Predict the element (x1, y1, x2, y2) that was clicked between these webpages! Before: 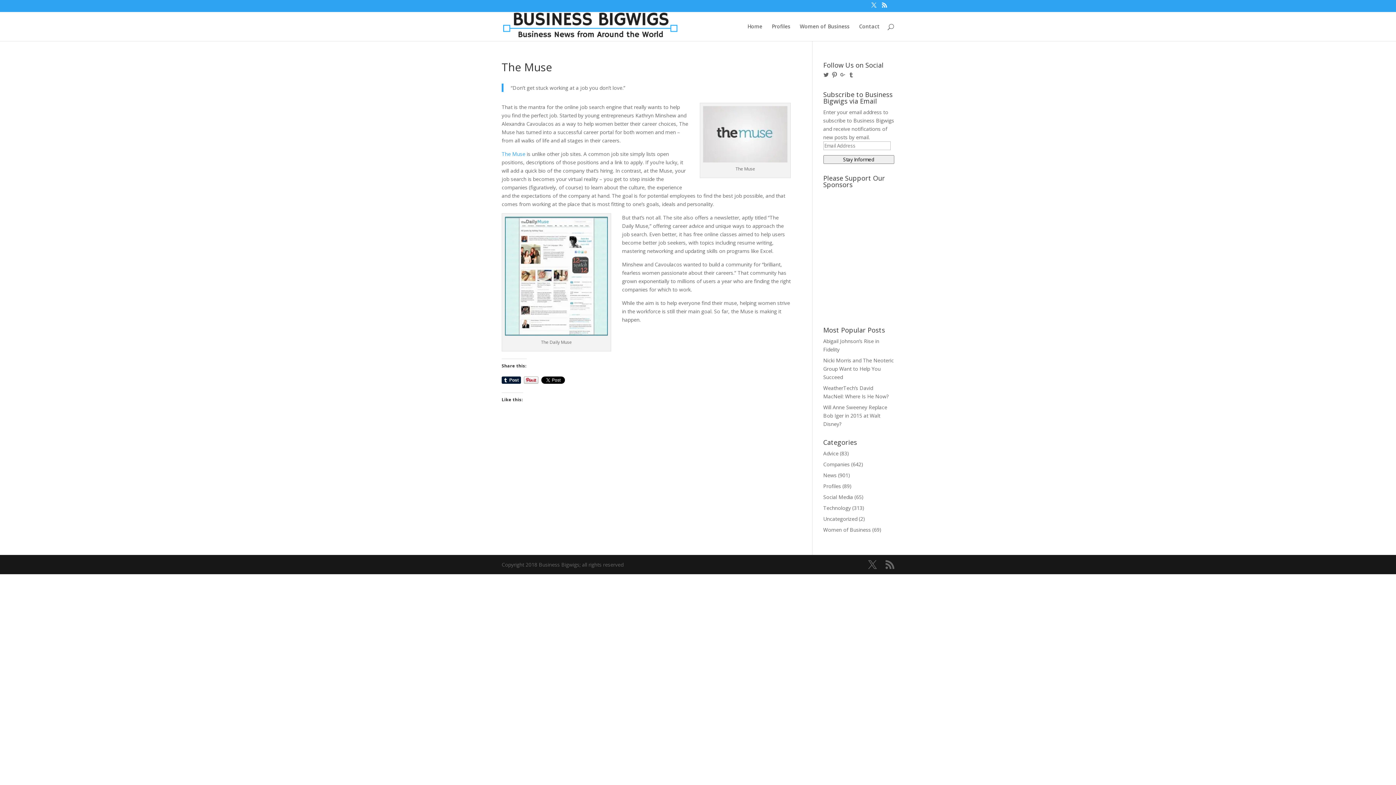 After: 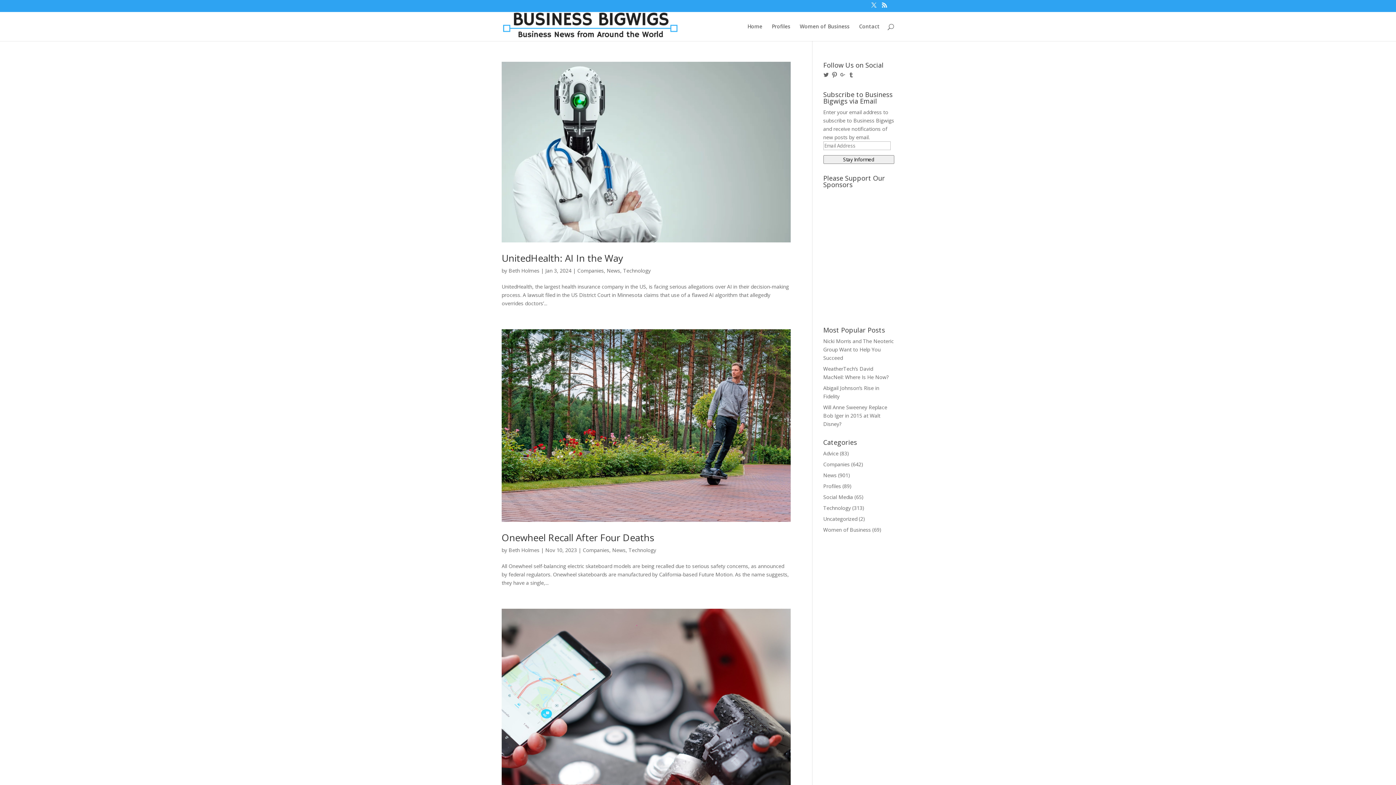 Action: label: Technology bbox: (823, 504, 851, 511)